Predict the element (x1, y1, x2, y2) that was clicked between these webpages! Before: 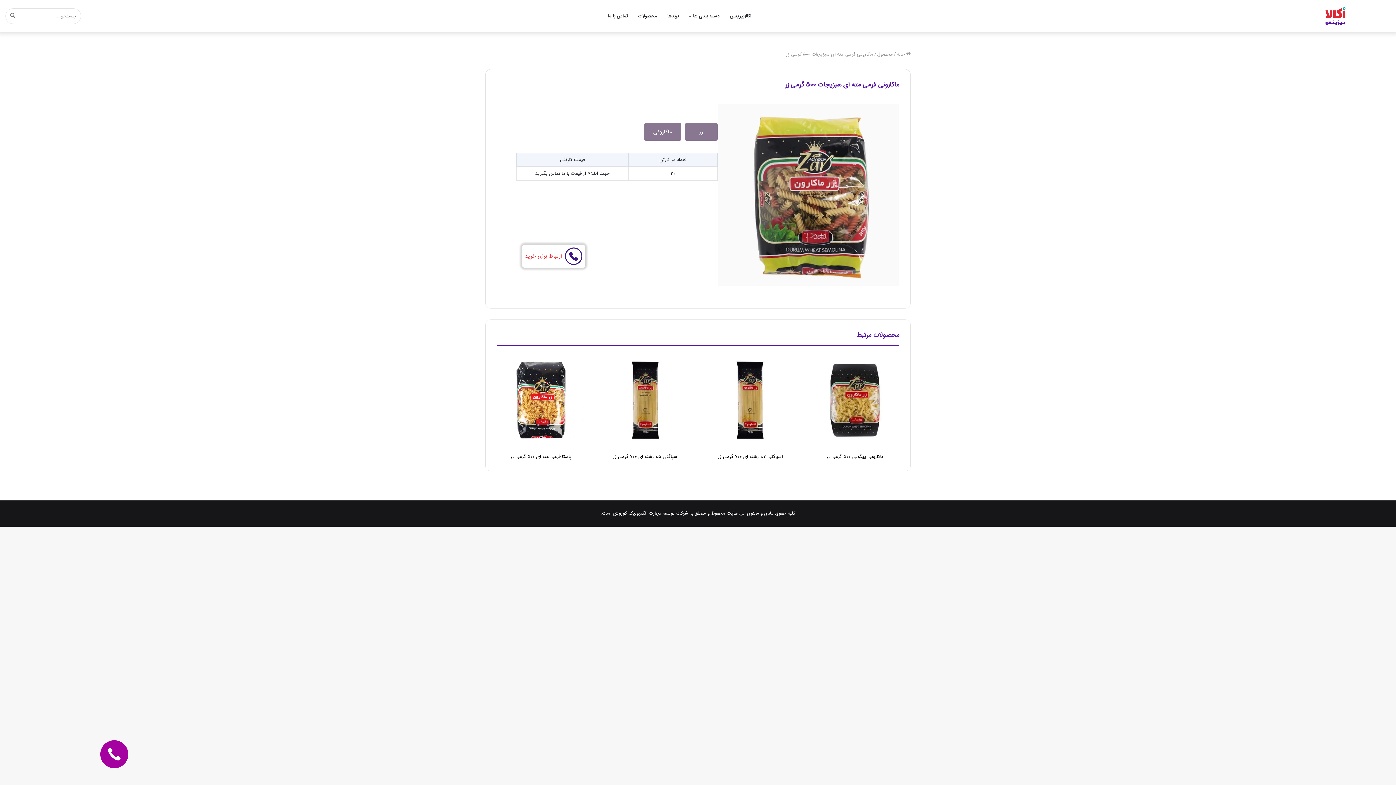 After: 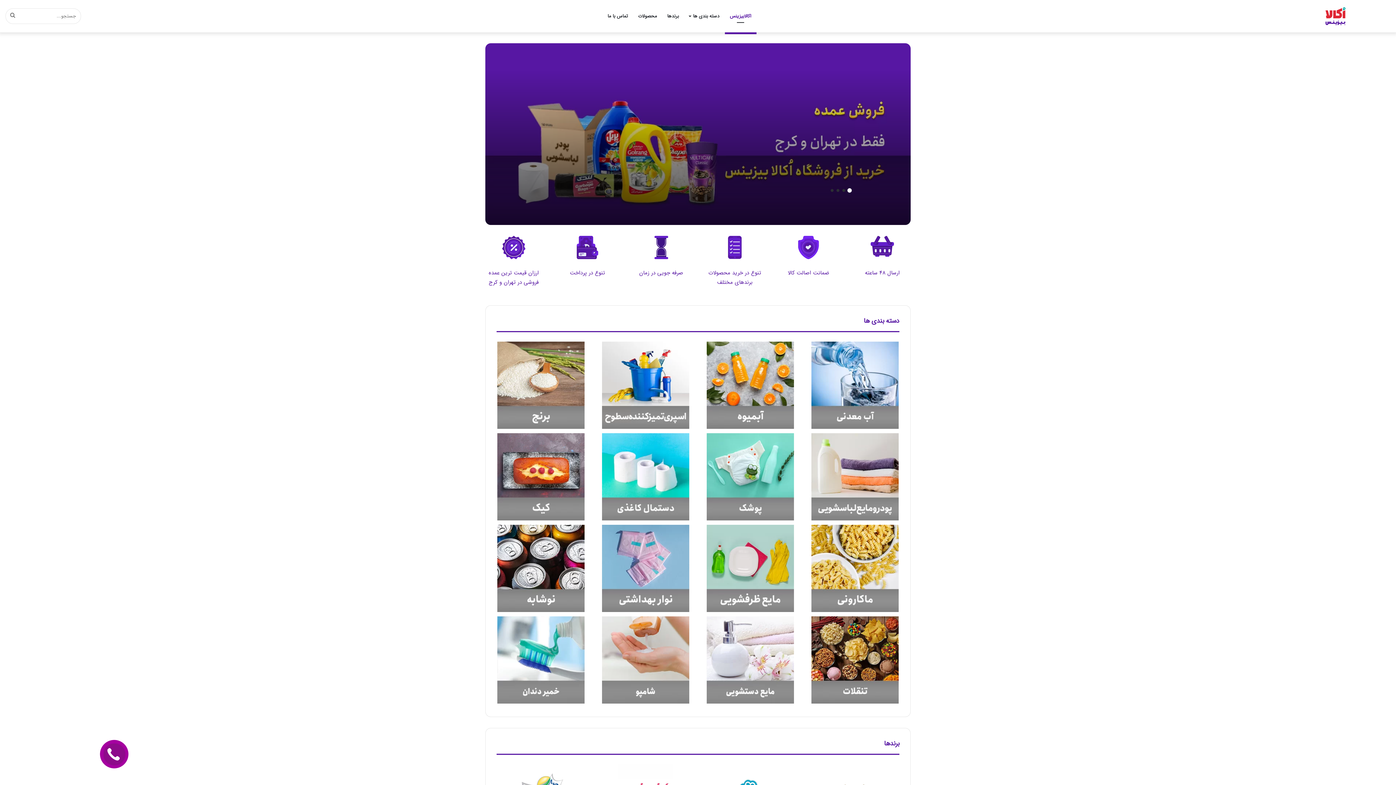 Action: bbox: (724, 0, 756, 32) label: اکالابیزینس